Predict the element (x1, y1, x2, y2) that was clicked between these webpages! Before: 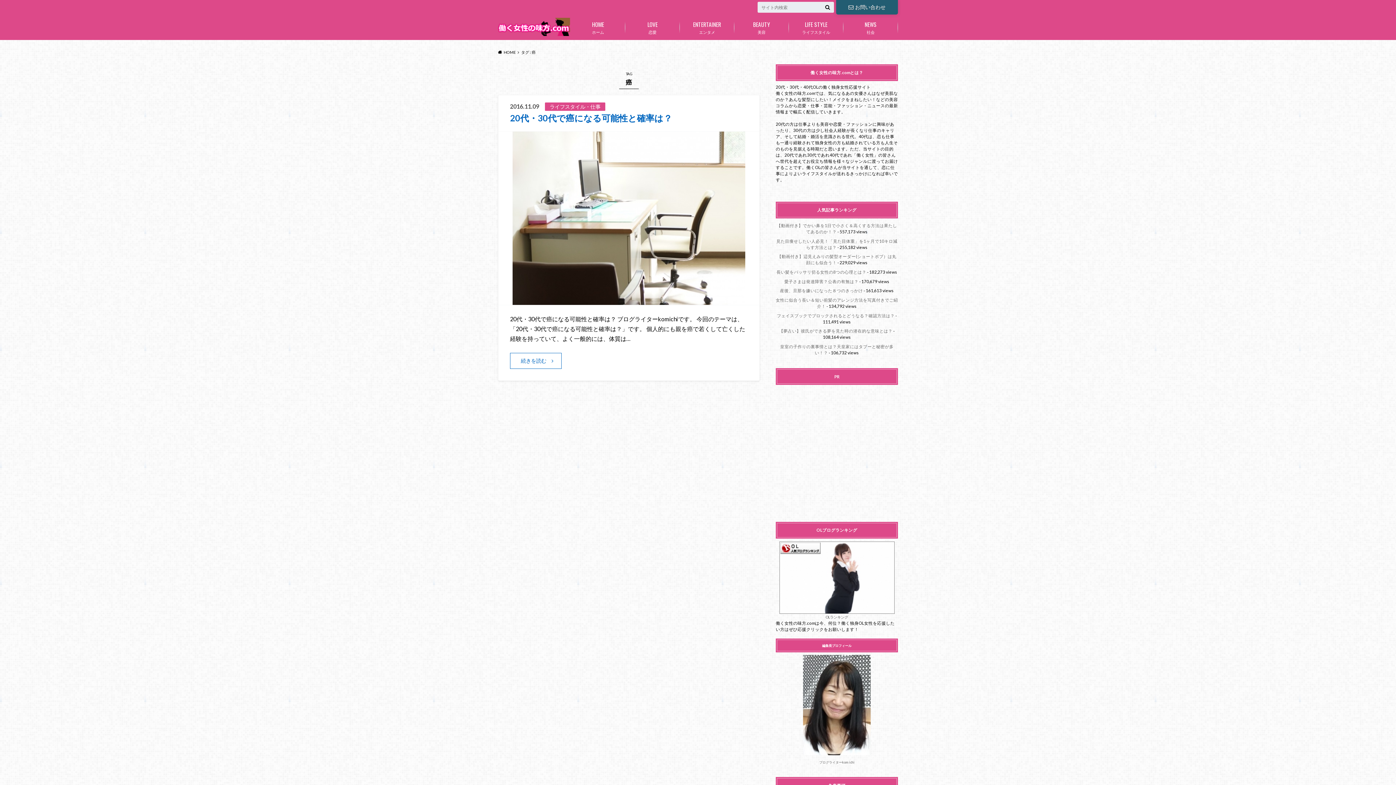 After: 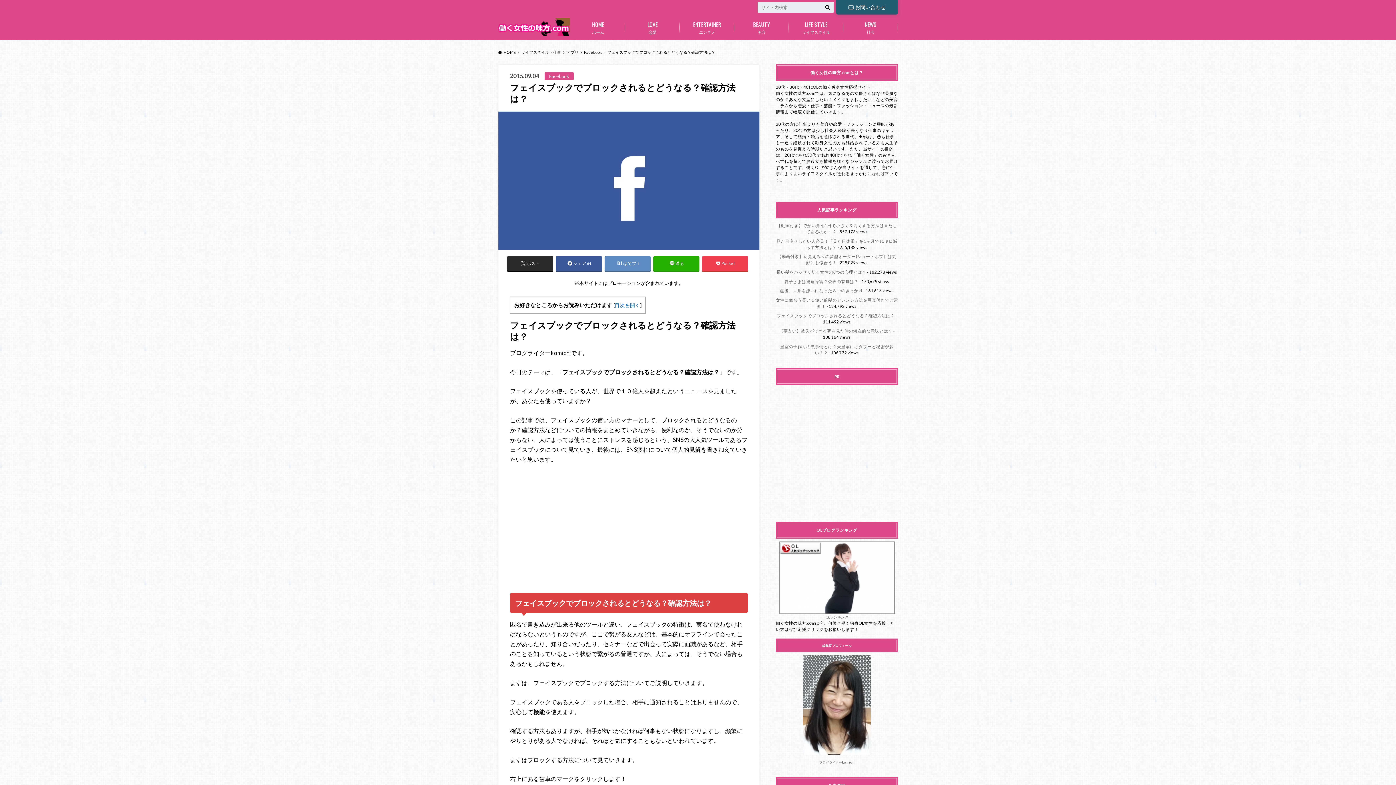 Action: label: フェイスブックでブロックされるとどうなる？確認方法は？ bbox: (777, 313, 894, 318)